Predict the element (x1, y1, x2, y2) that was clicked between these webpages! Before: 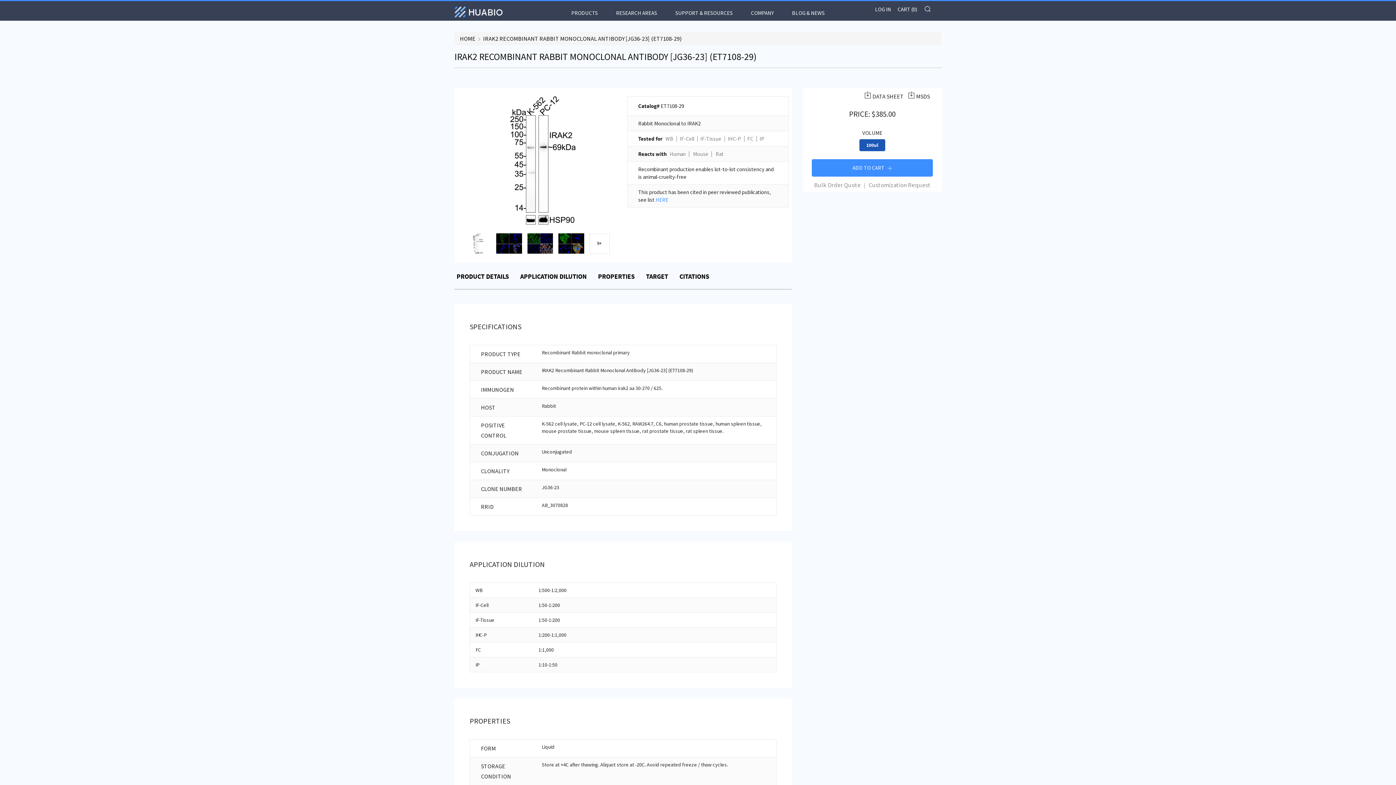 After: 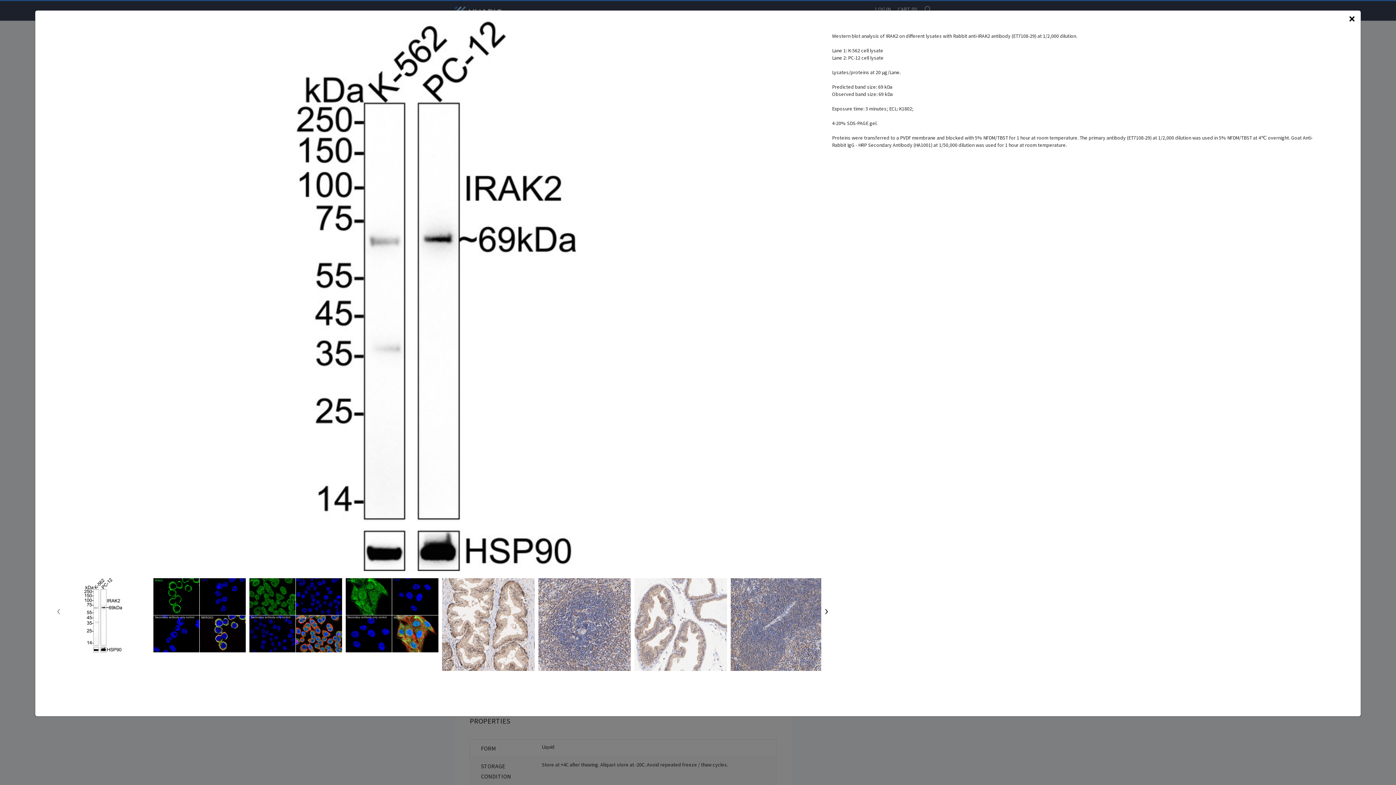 Action: bbox: (465, 239, 491, 246)